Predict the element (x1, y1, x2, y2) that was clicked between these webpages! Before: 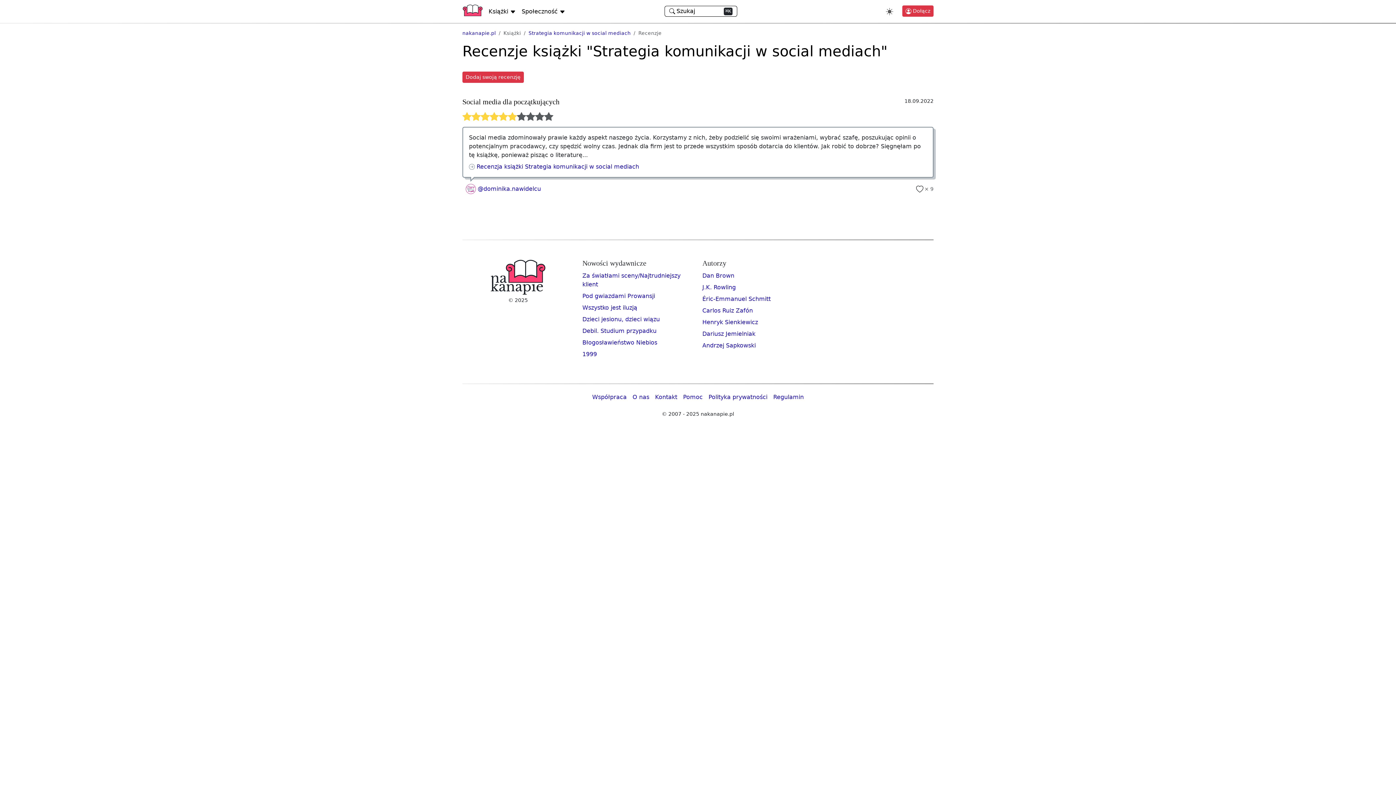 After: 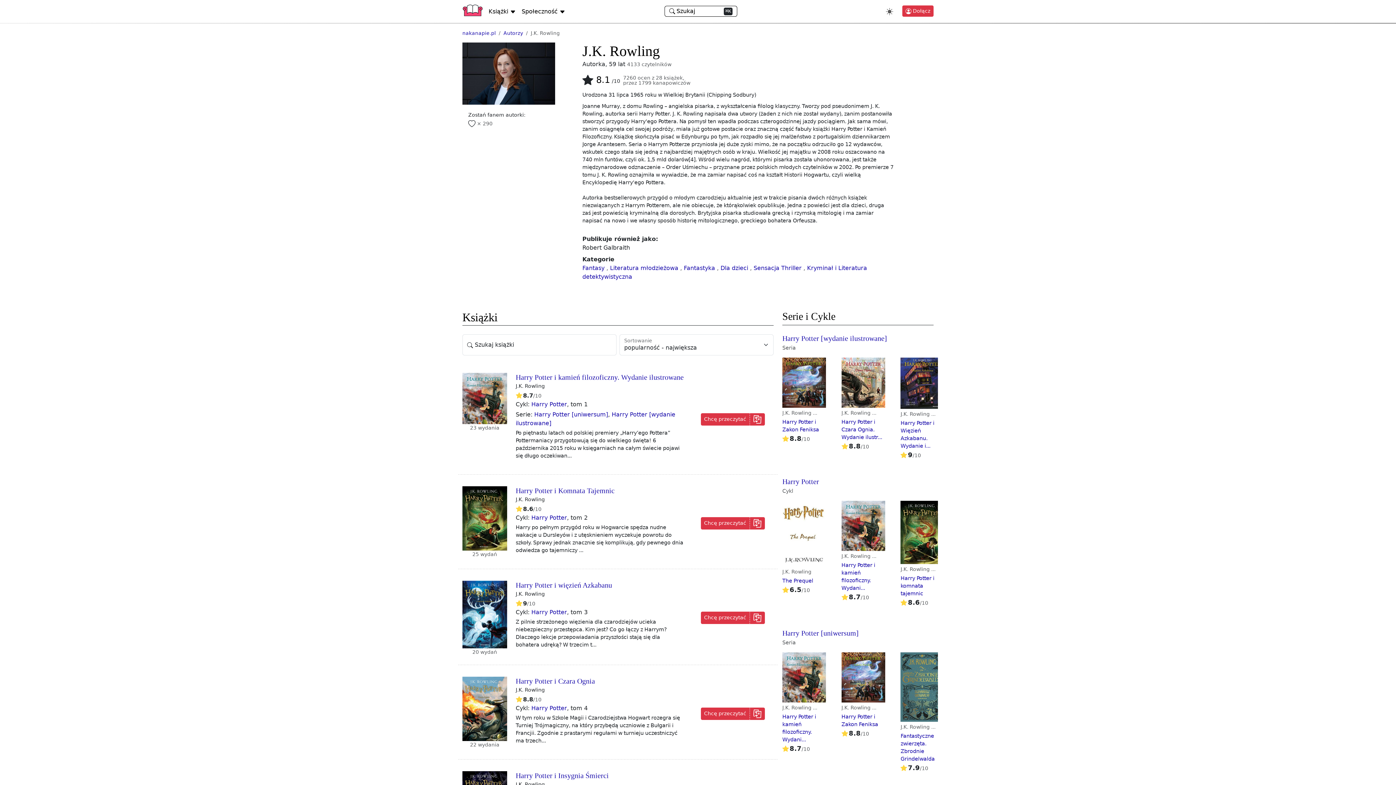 Action: bbox: (702, 284, 736, 290) label: J.K. Rowling